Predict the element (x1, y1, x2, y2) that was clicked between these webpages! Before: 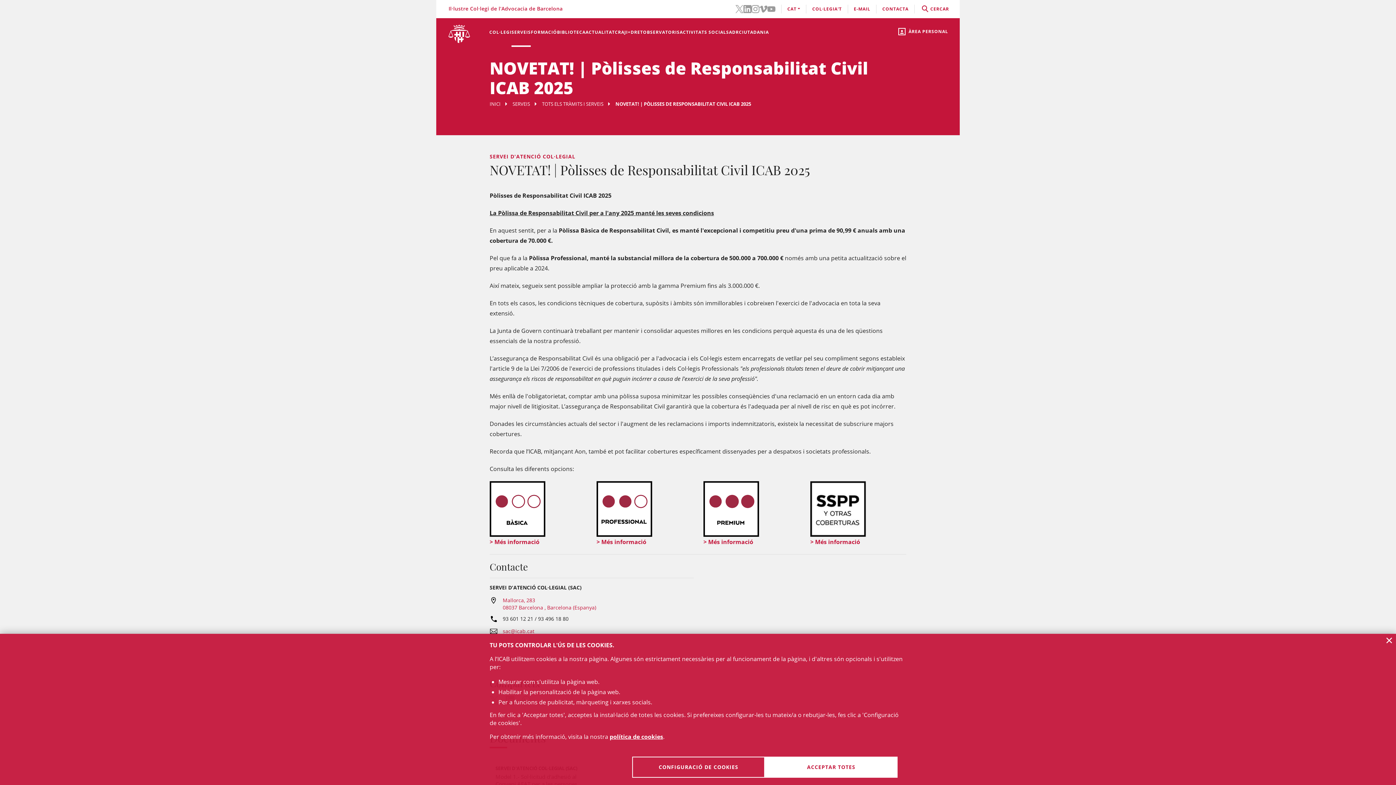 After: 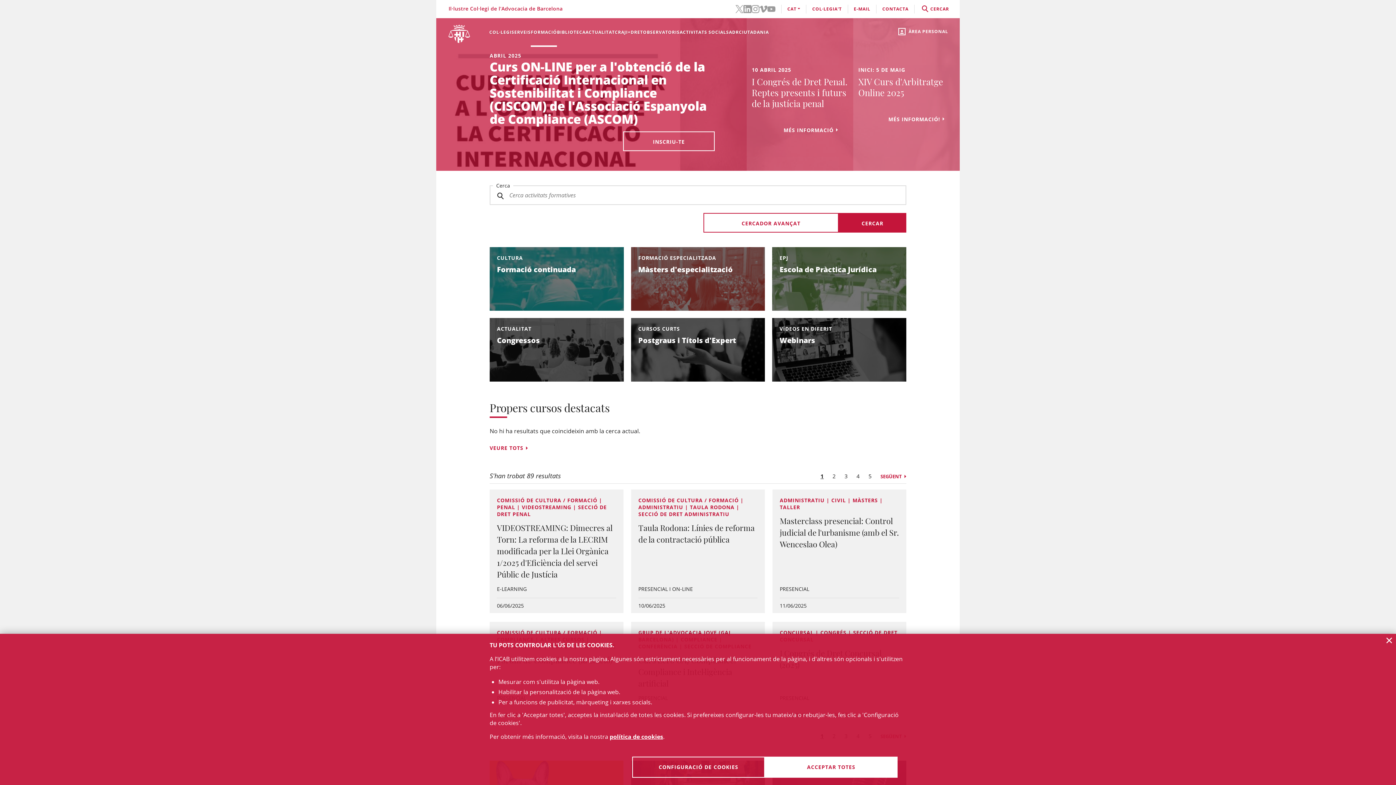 Action: label: FORMACIÓ bbox: (531, 18, 557, 46)